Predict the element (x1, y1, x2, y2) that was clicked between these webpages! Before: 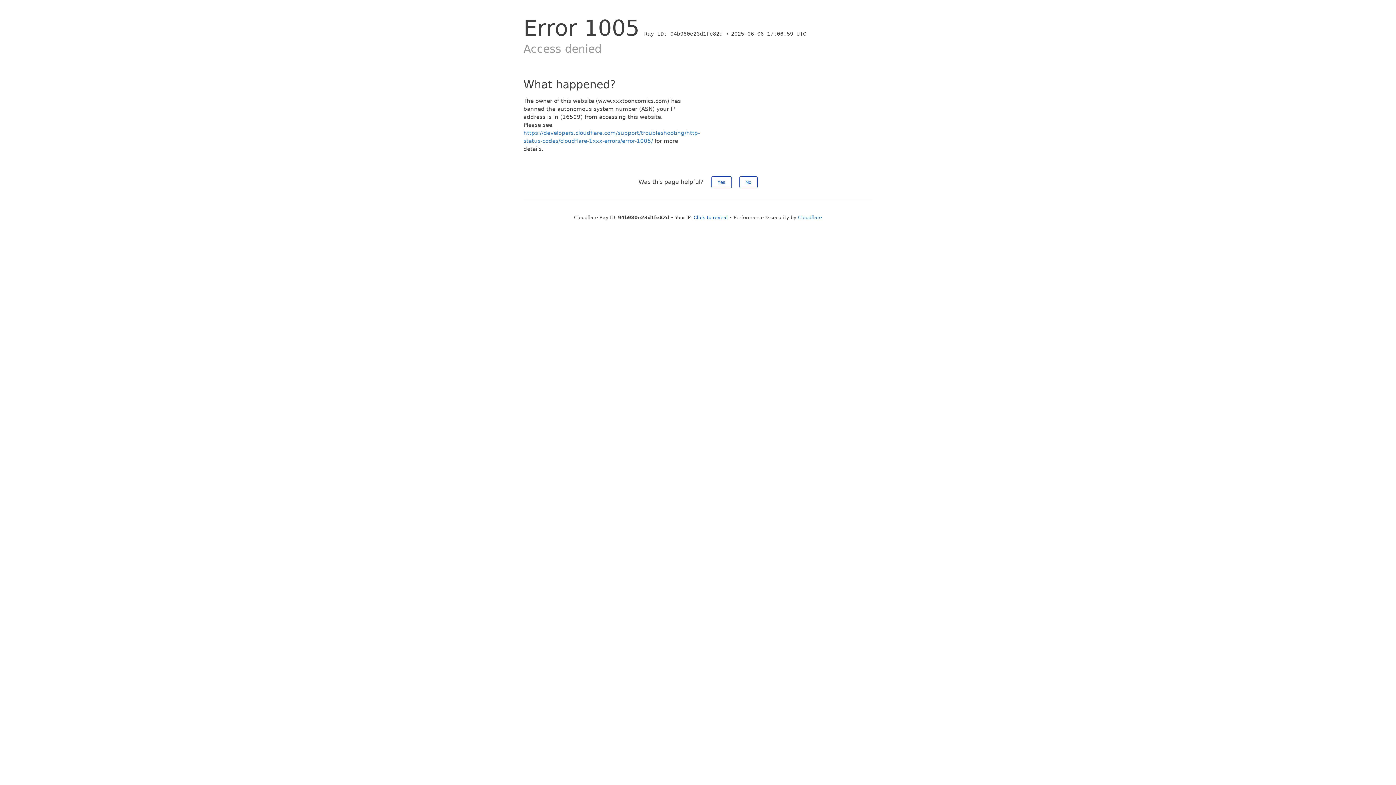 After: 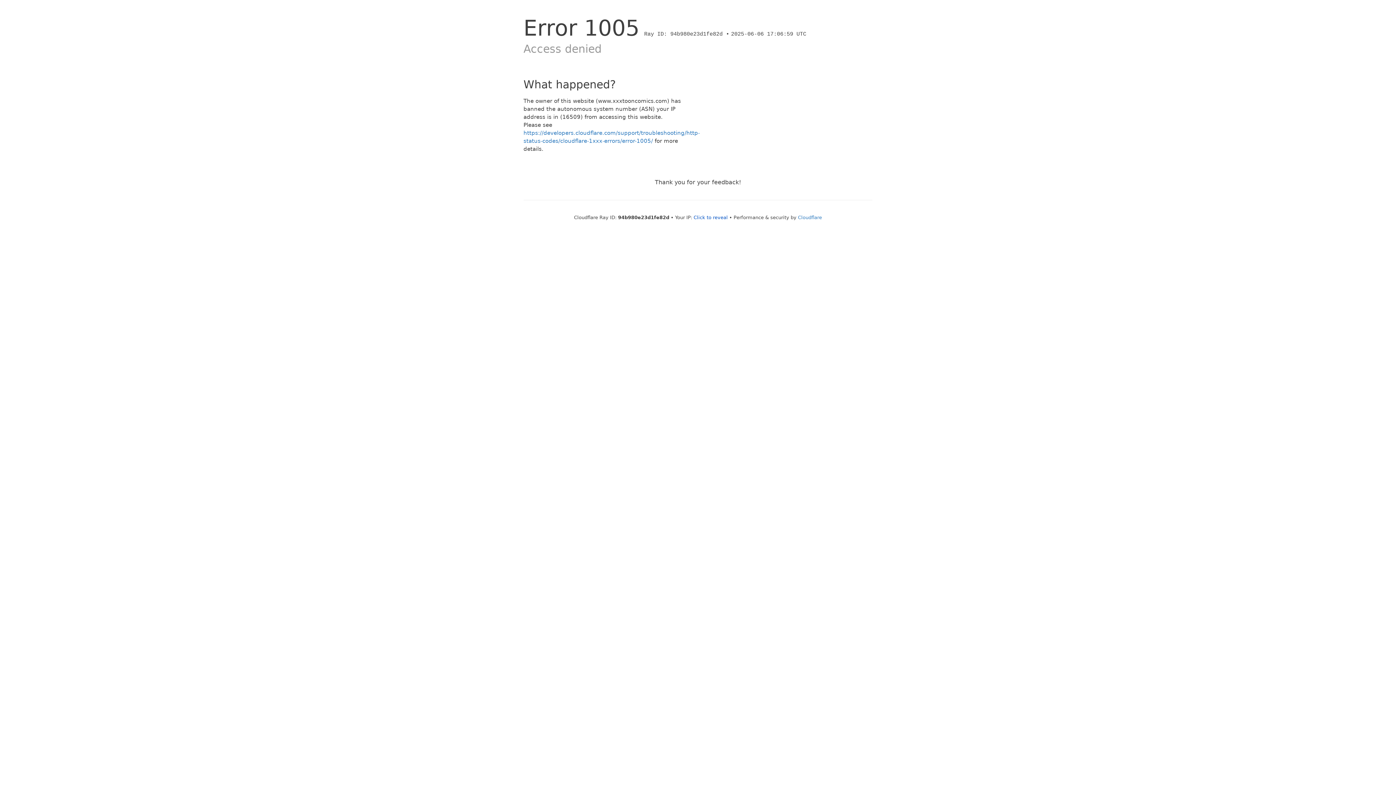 Action: bbox: (711, 176, 731, 188) label: Yes